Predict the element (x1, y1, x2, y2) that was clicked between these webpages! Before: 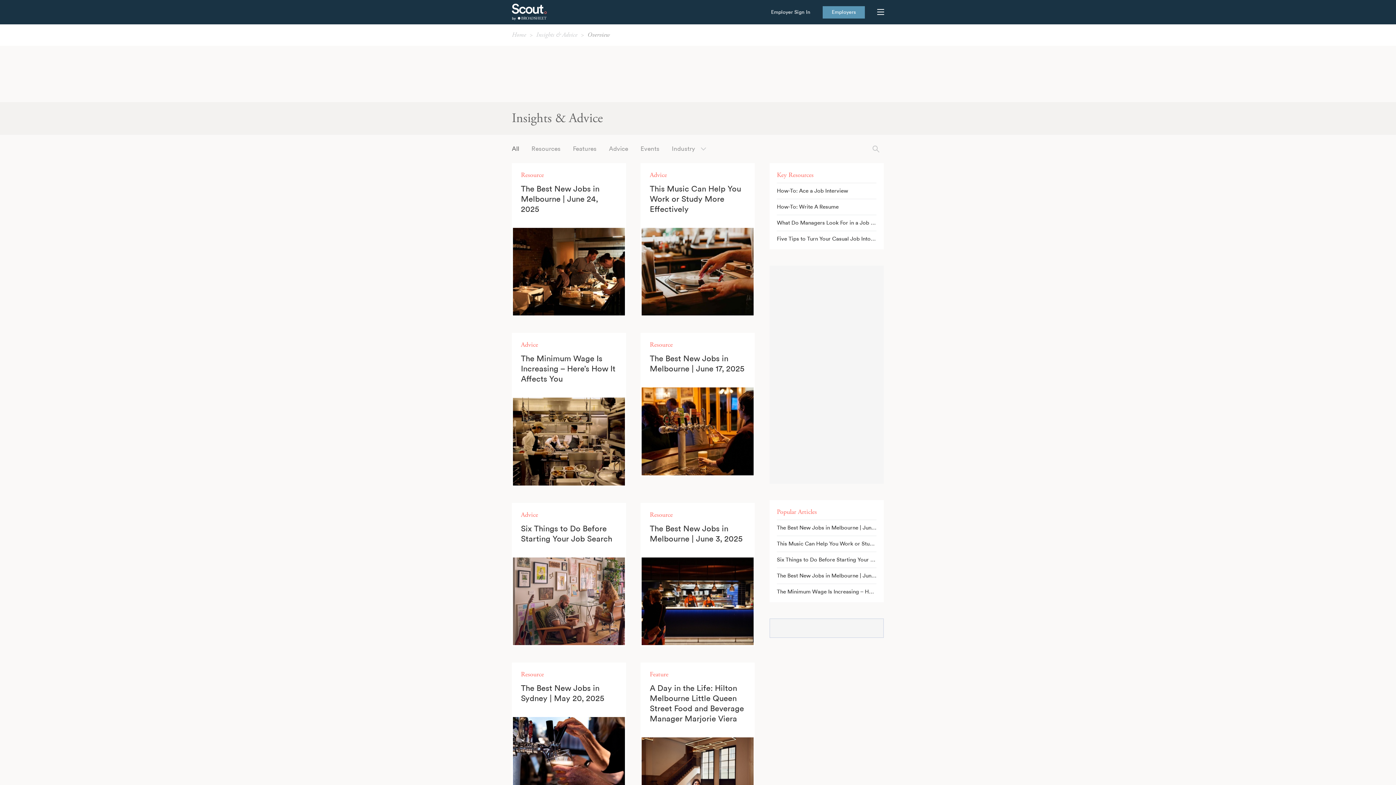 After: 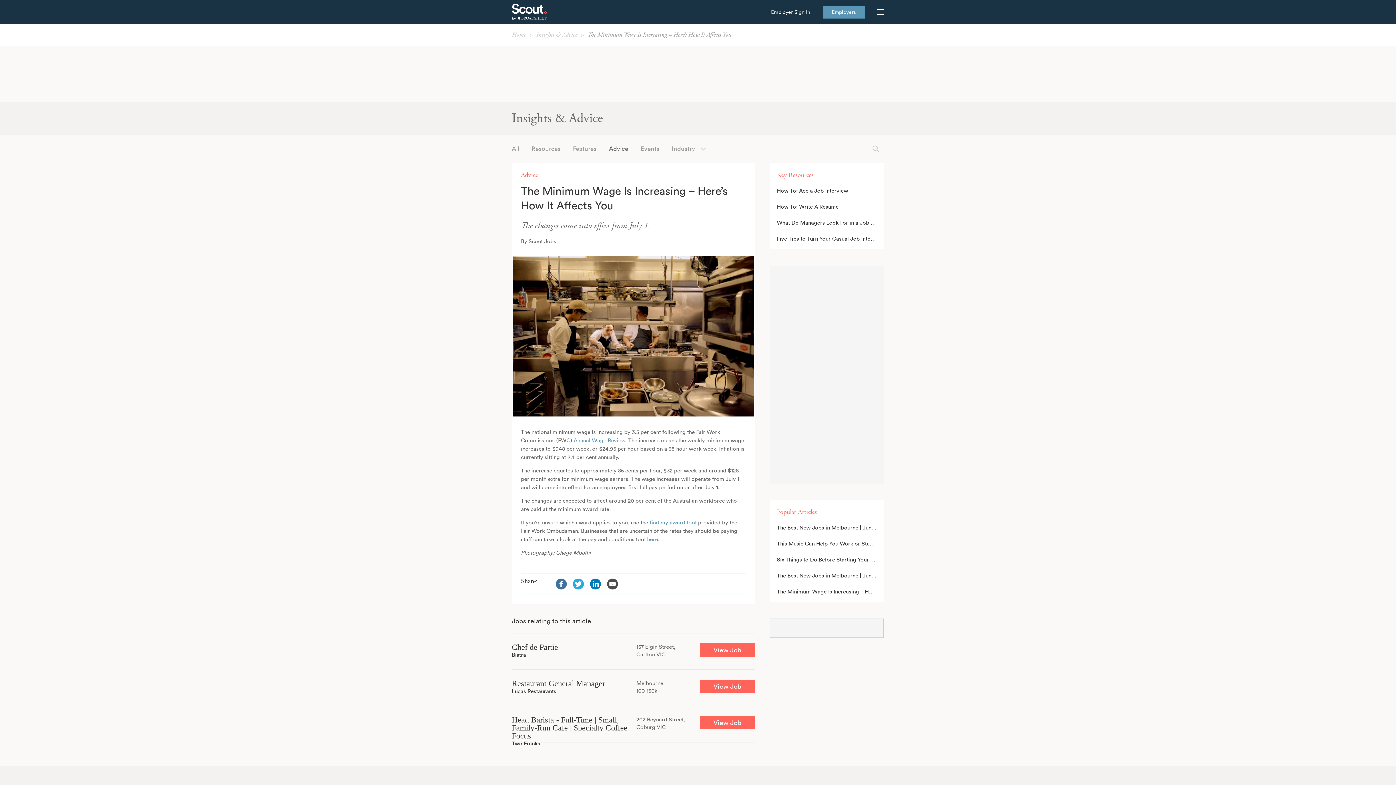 Action: bbox: (512, 333, 626, 486) label: Advice
The Minimum Wage Is Increasing – Here’s How It Affects You